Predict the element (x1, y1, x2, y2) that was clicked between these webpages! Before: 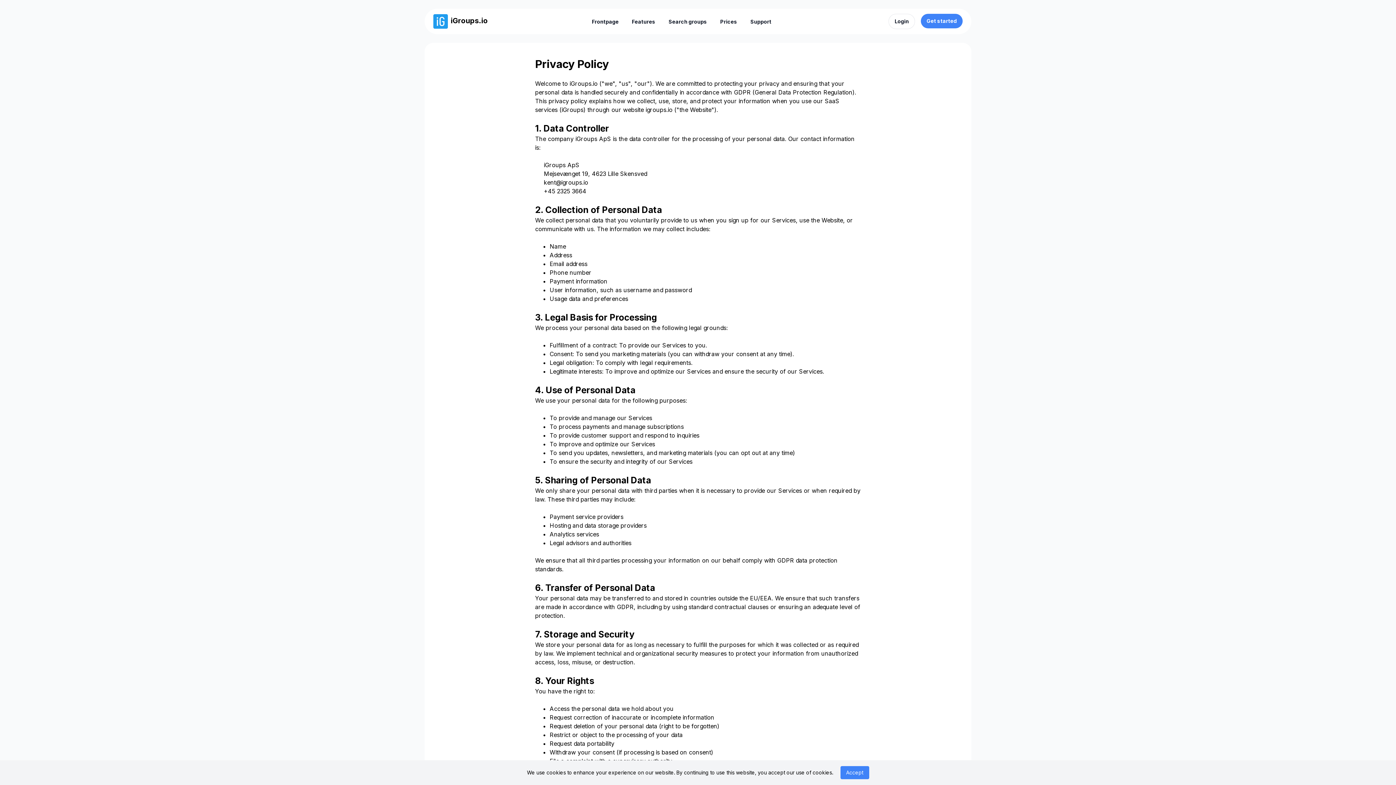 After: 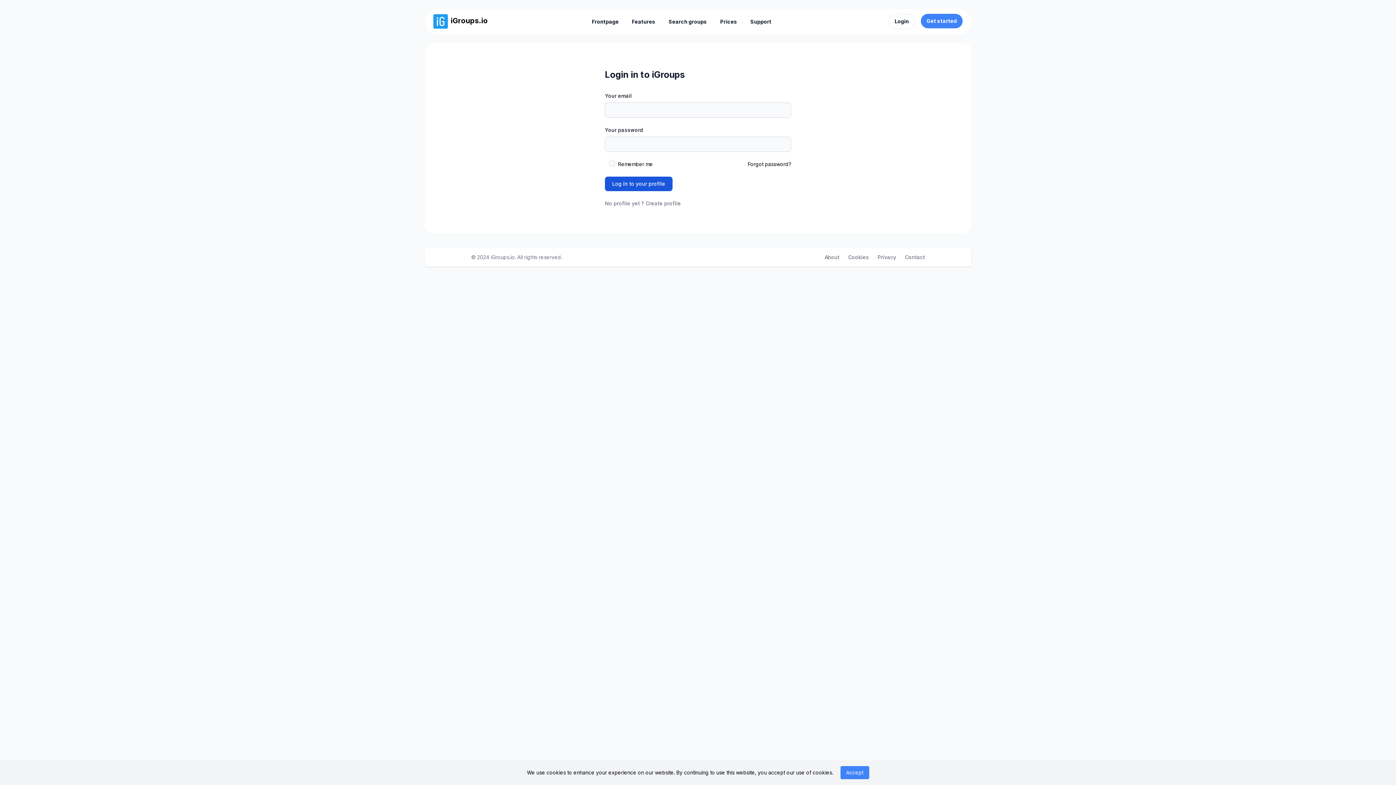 Action: label: Login bbox: (888, 13, 915, 29)